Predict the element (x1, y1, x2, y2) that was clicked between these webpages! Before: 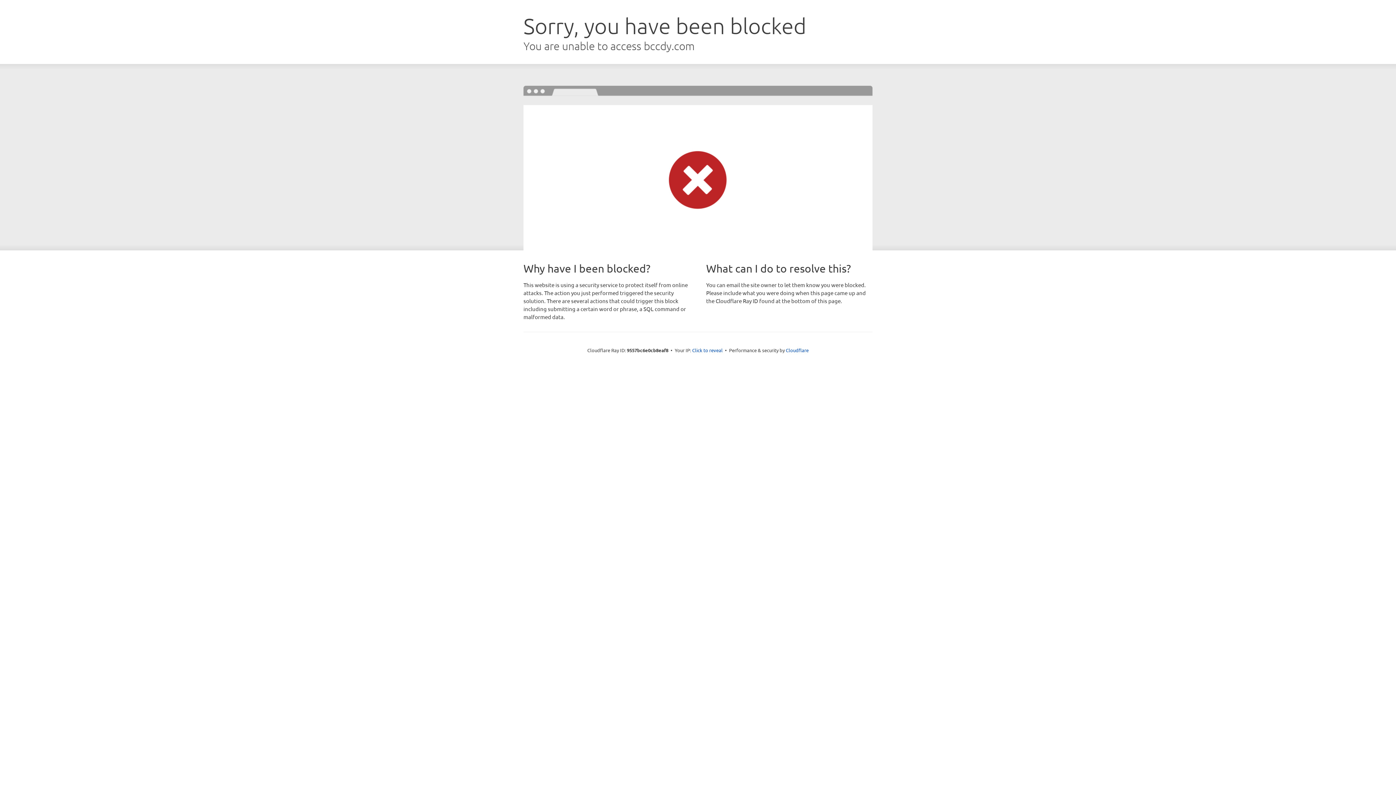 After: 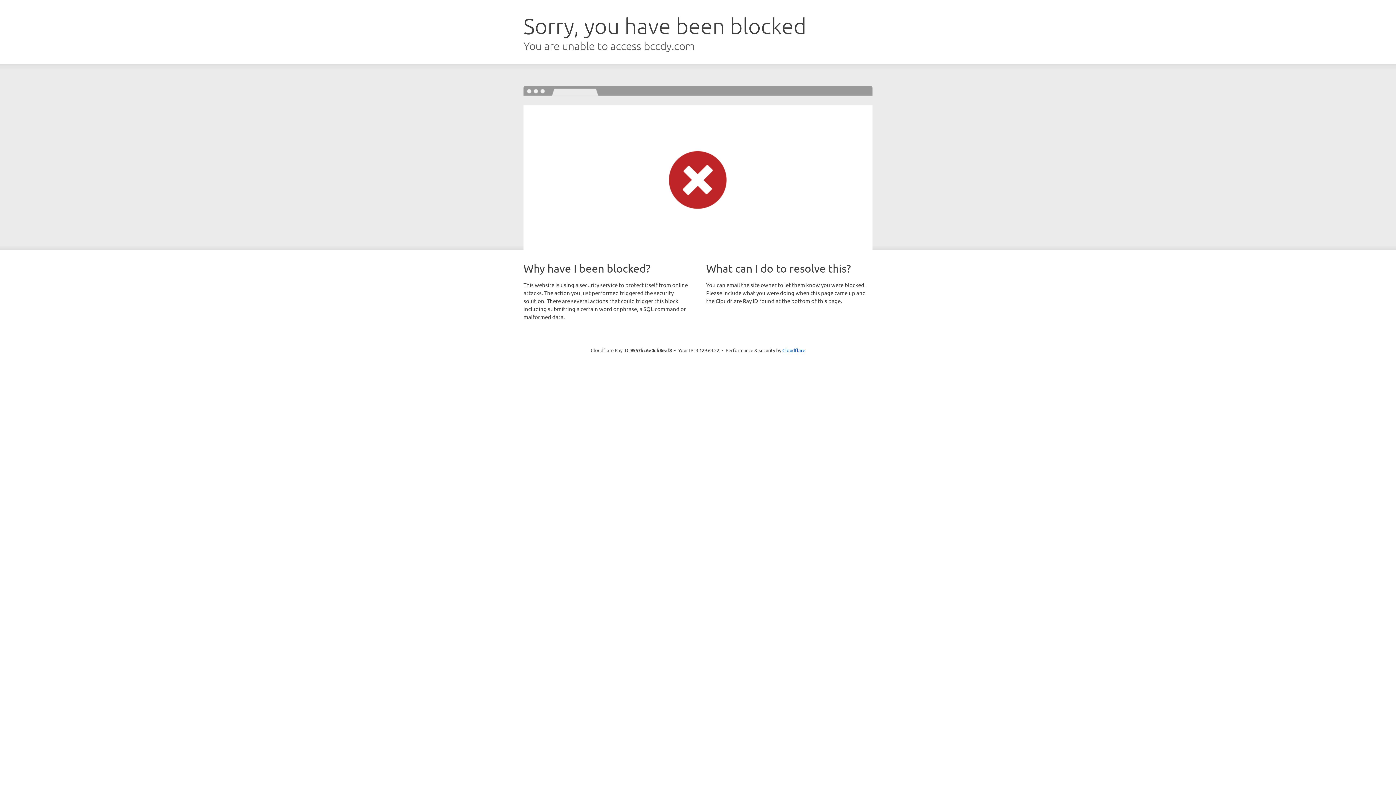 Action: label: Click to reveal bbox: (692, 346, 722, 353)